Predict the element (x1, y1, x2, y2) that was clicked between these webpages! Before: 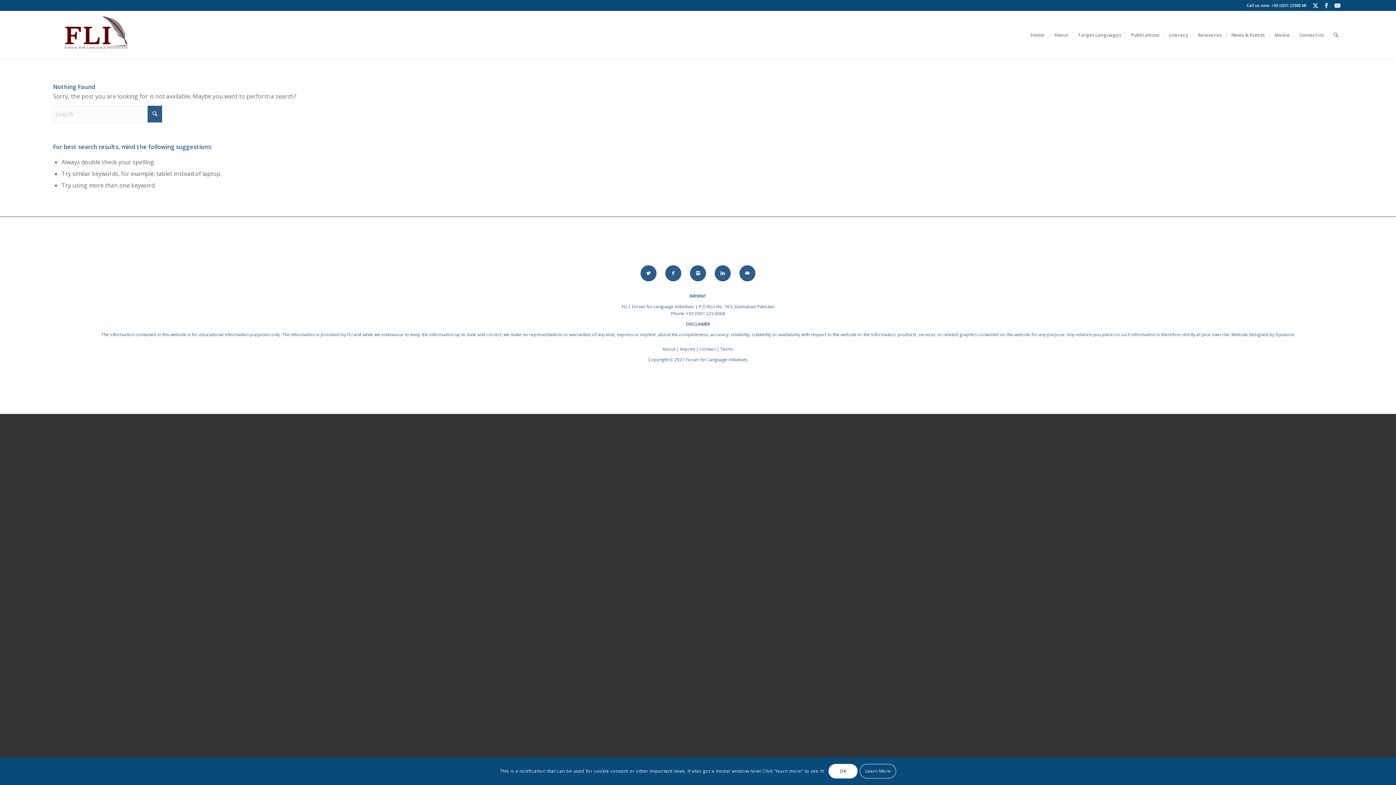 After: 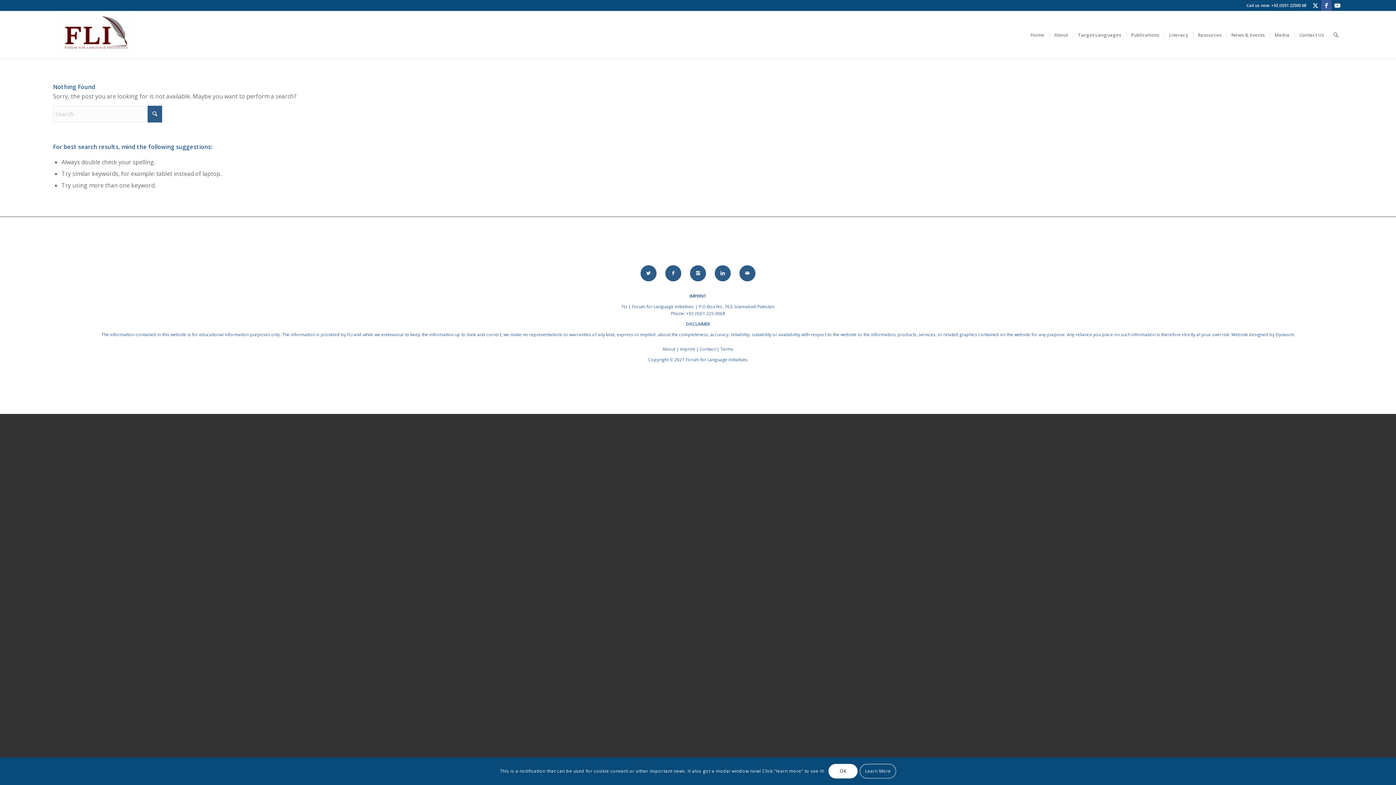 Action: label: Link to Facebook bbox: (1321, 0, 1332, 10)